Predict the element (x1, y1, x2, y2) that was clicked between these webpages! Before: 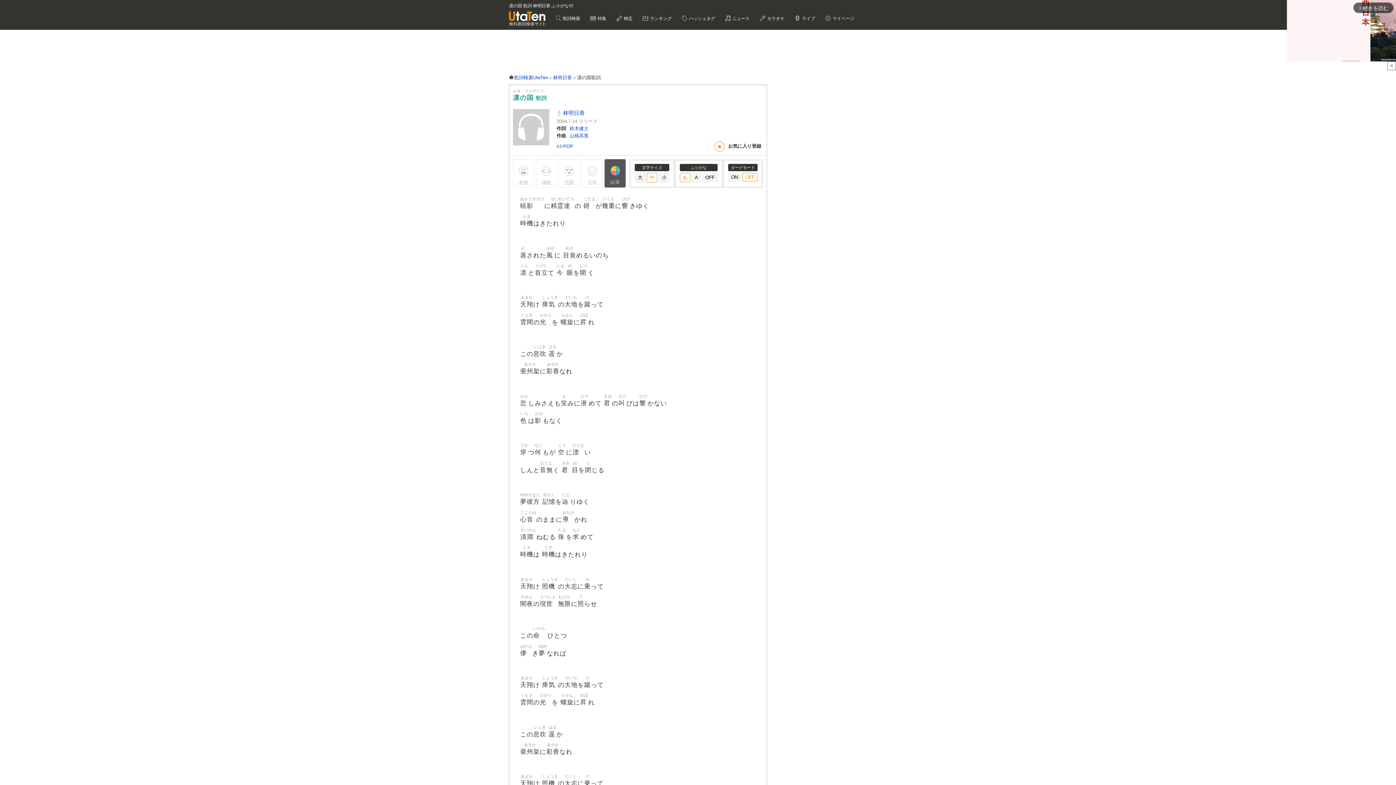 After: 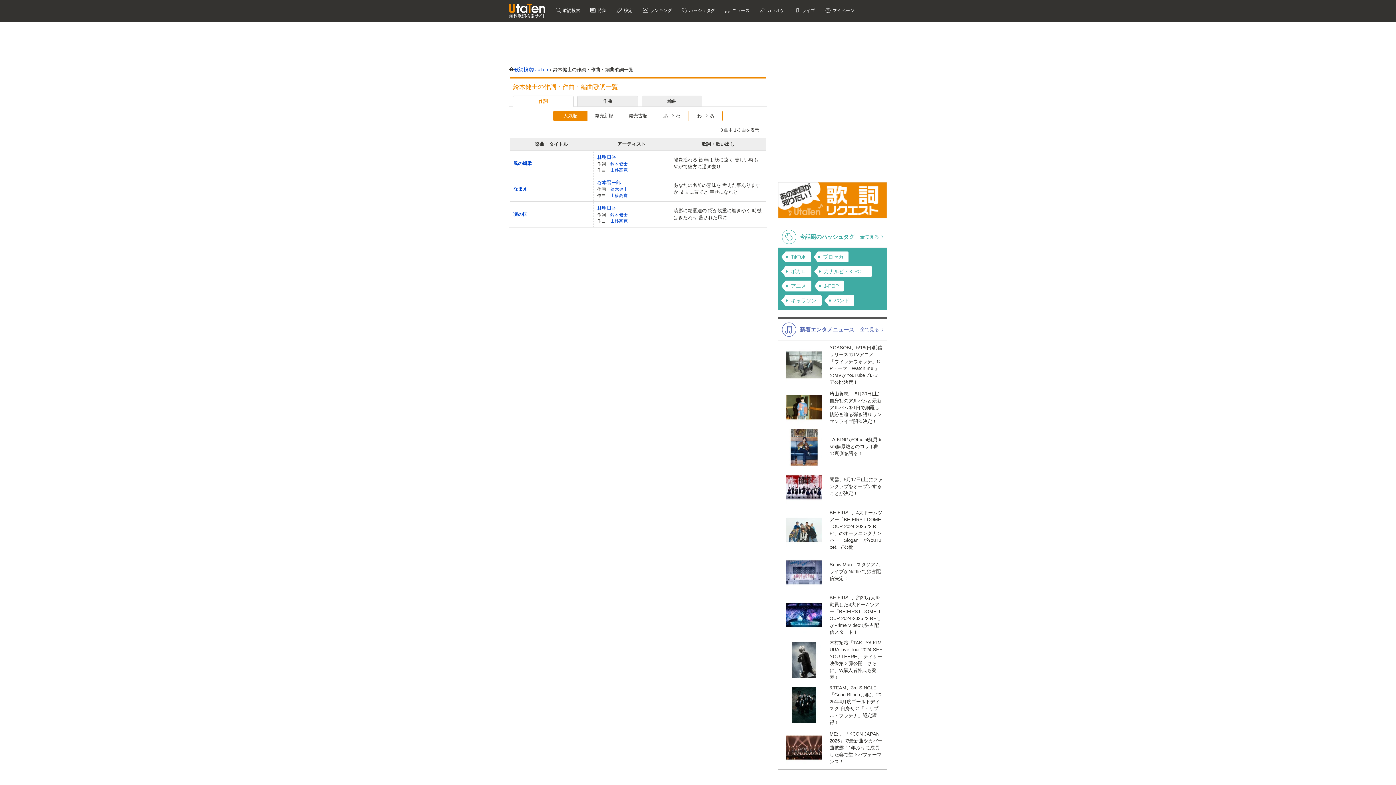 Action: bbox: (569, 125, 588, 131) label: 鈴木健士